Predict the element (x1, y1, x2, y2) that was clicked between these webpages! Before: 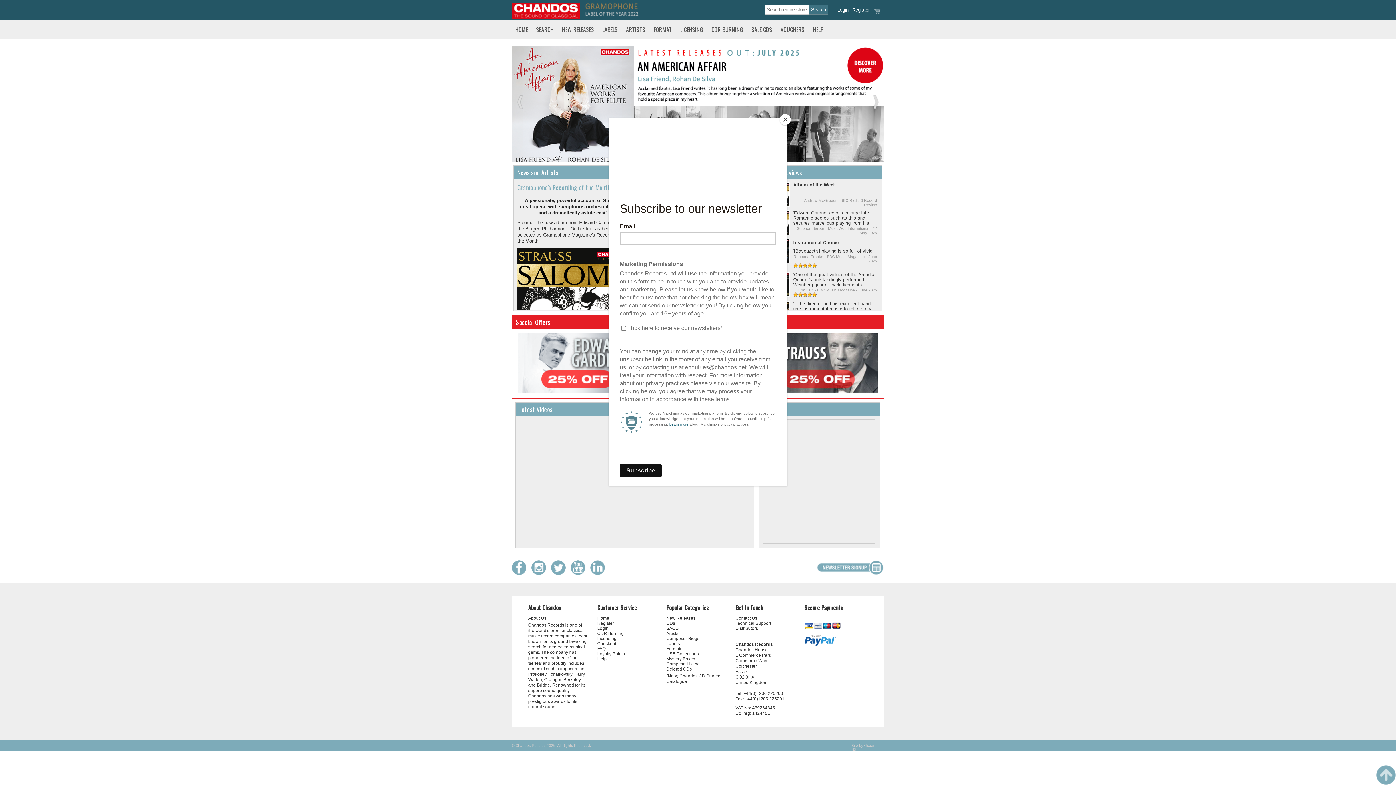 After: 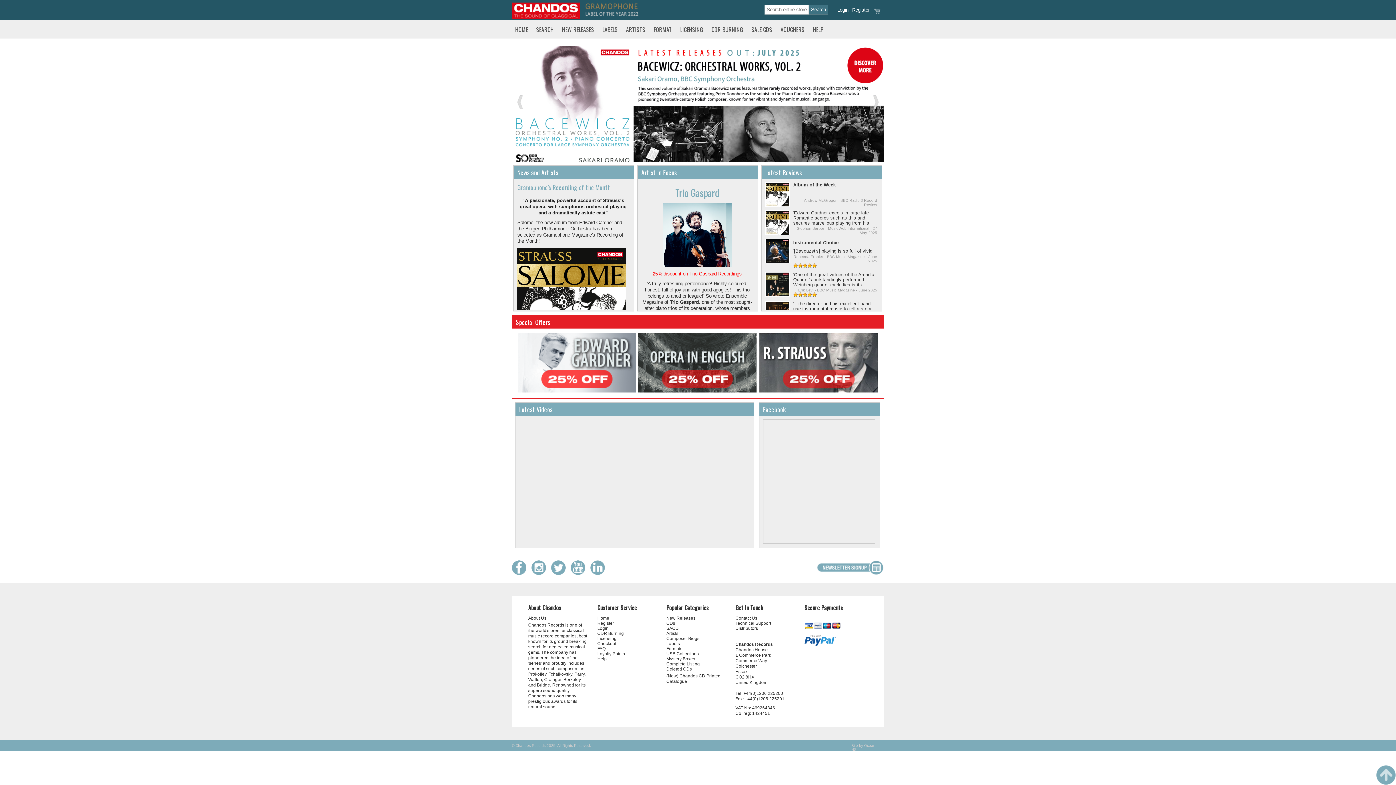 Action: label: Close bbox: (780, 114, 790, 125)